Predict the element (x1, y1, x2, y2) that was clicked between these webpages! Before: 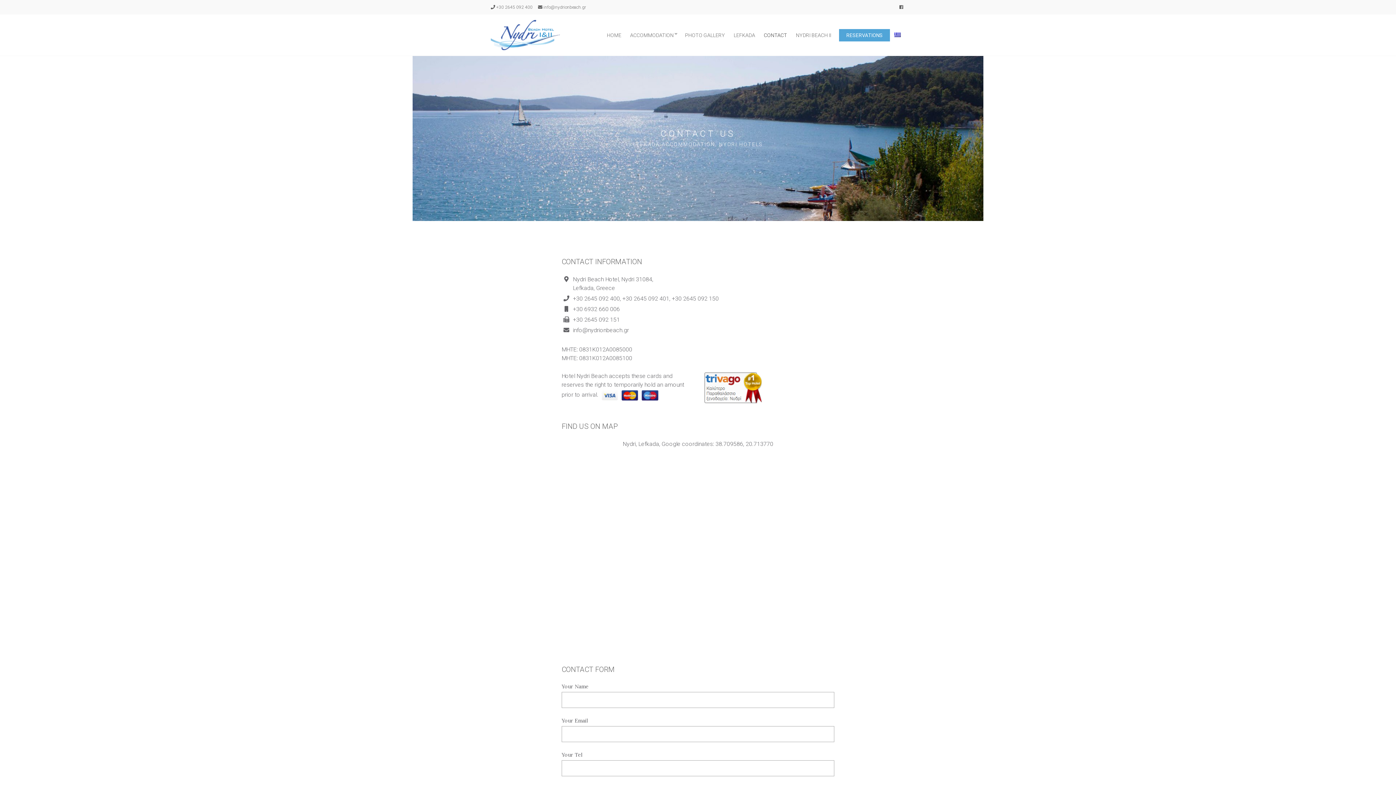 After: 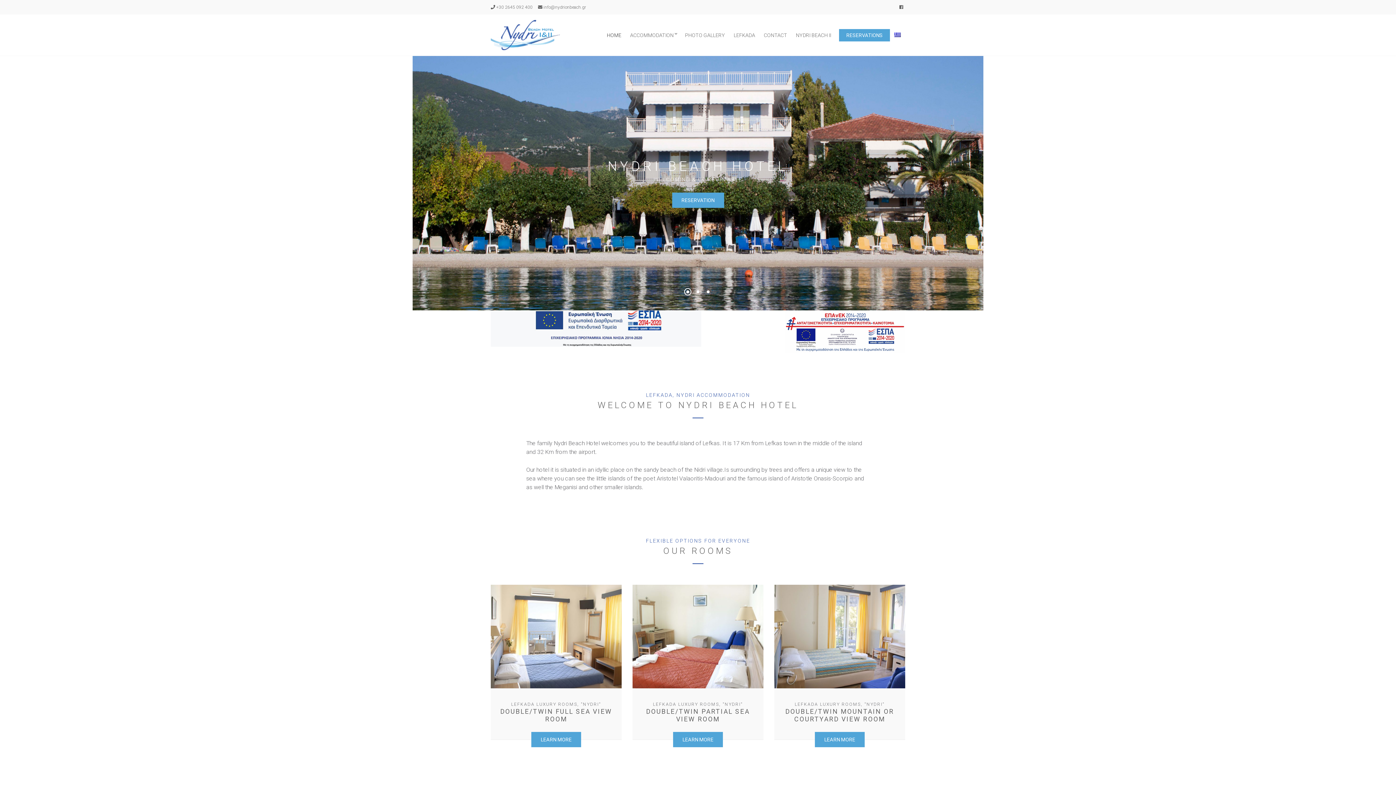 Action: bbox: (490, 28, 560, 39)